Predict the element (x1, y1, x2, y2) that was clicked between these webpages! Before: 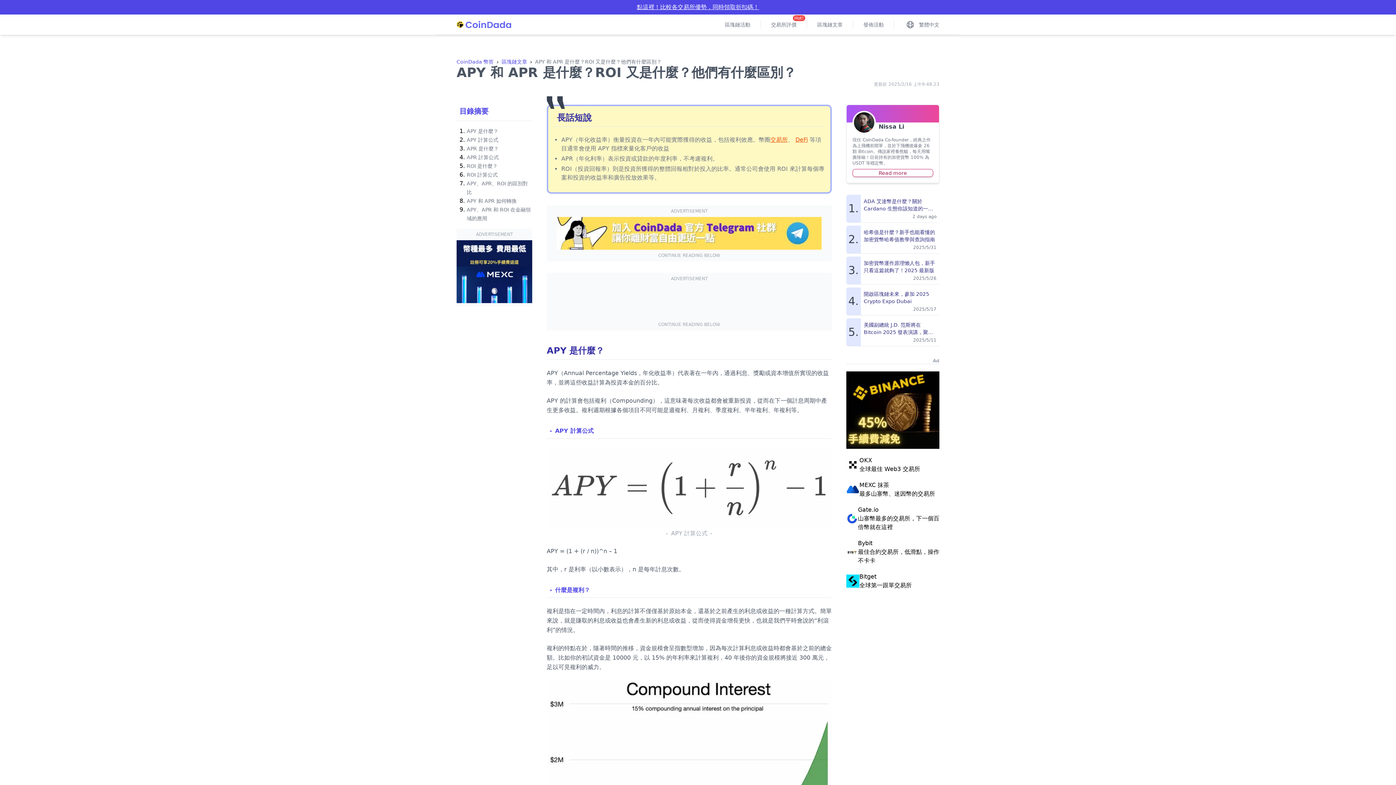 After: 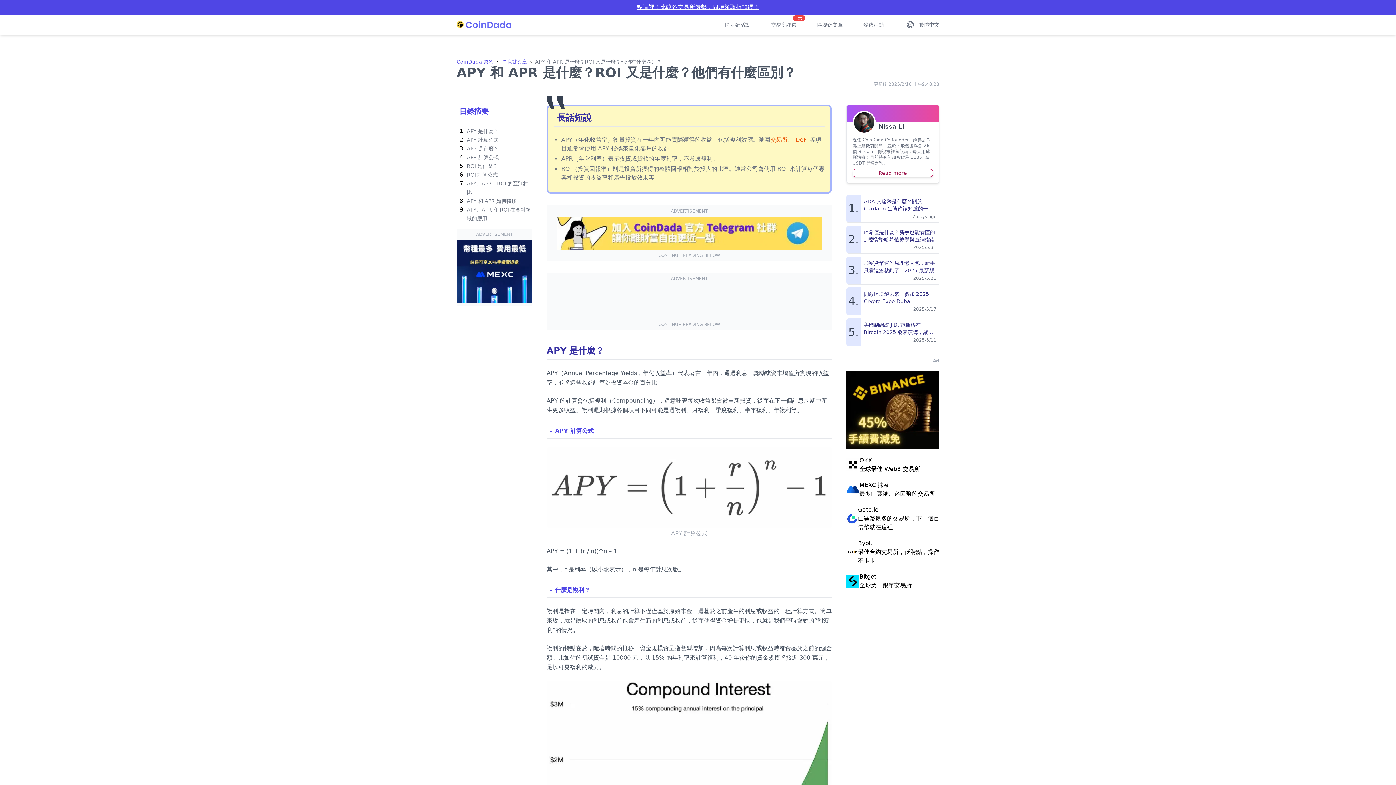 Action: label: ADVERTISEMENT bbox: (846, 572, 939, 590)